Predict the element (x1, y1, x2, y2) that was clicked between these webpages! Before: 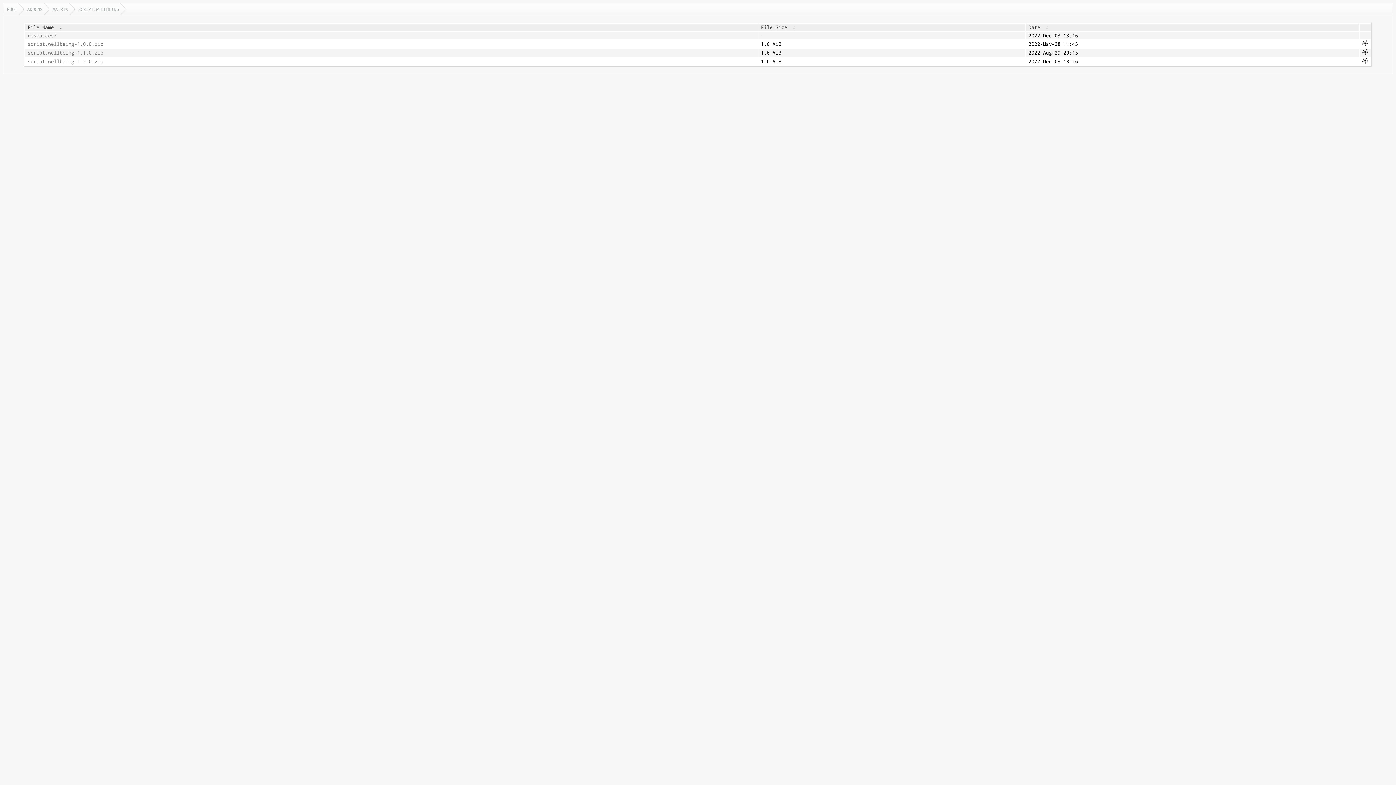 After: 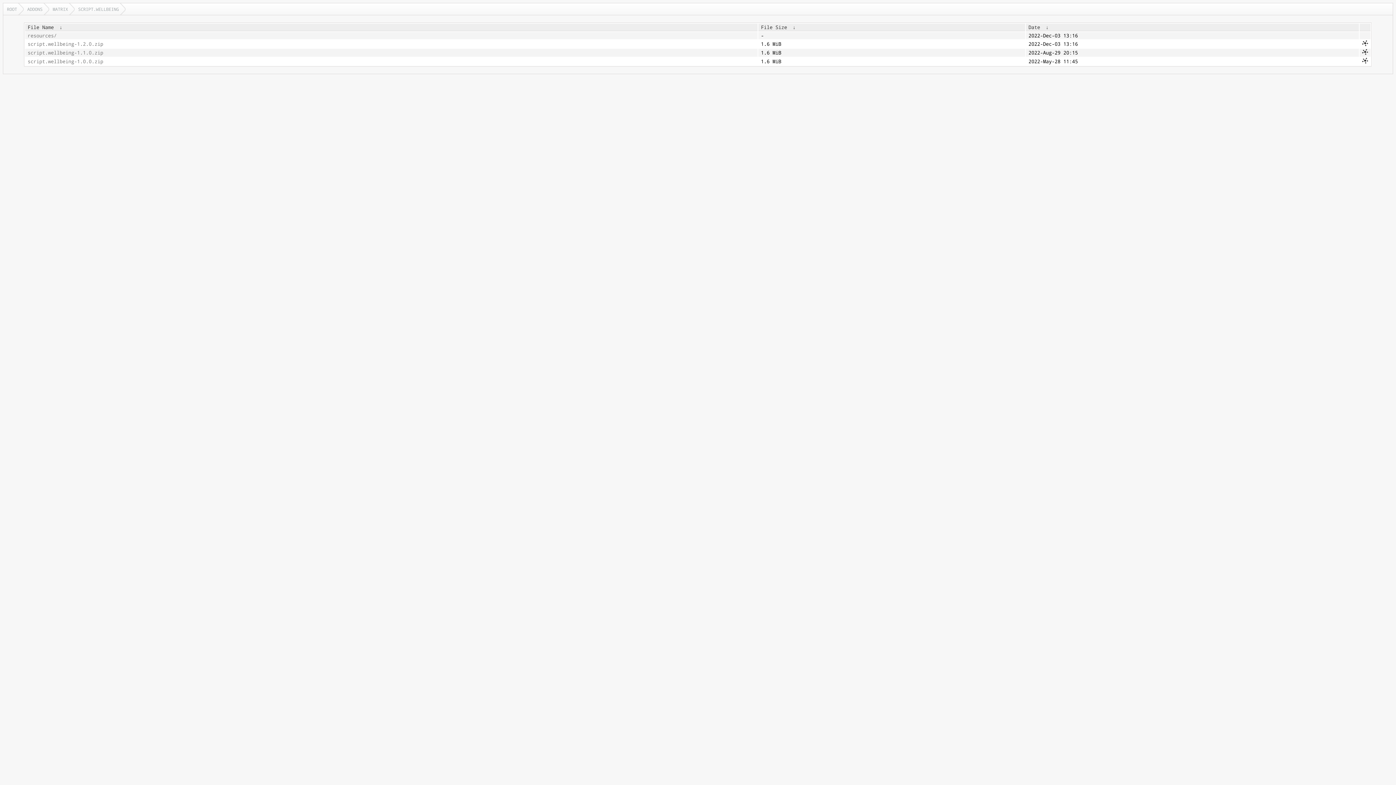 Action: label:  ↓  bbox: (56, 24, 65, 30)